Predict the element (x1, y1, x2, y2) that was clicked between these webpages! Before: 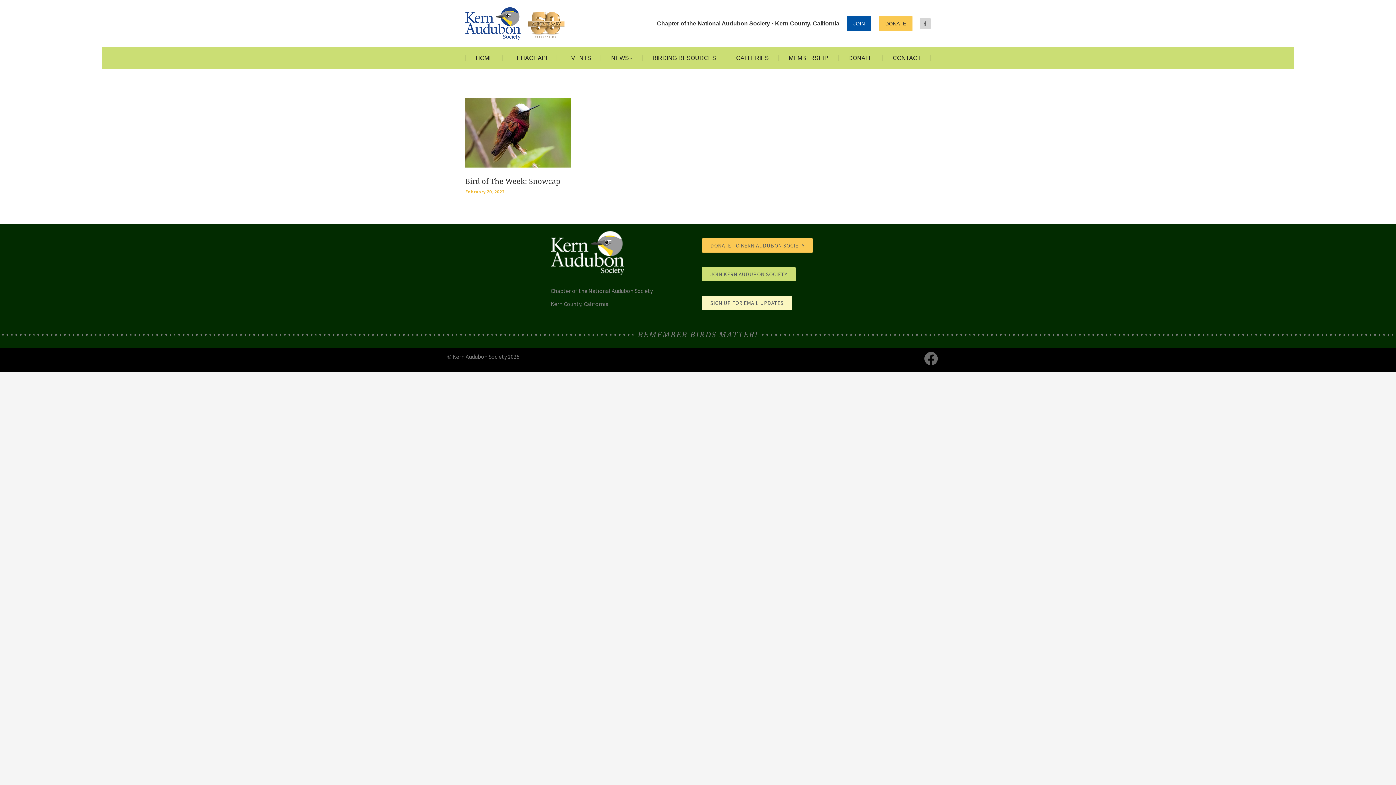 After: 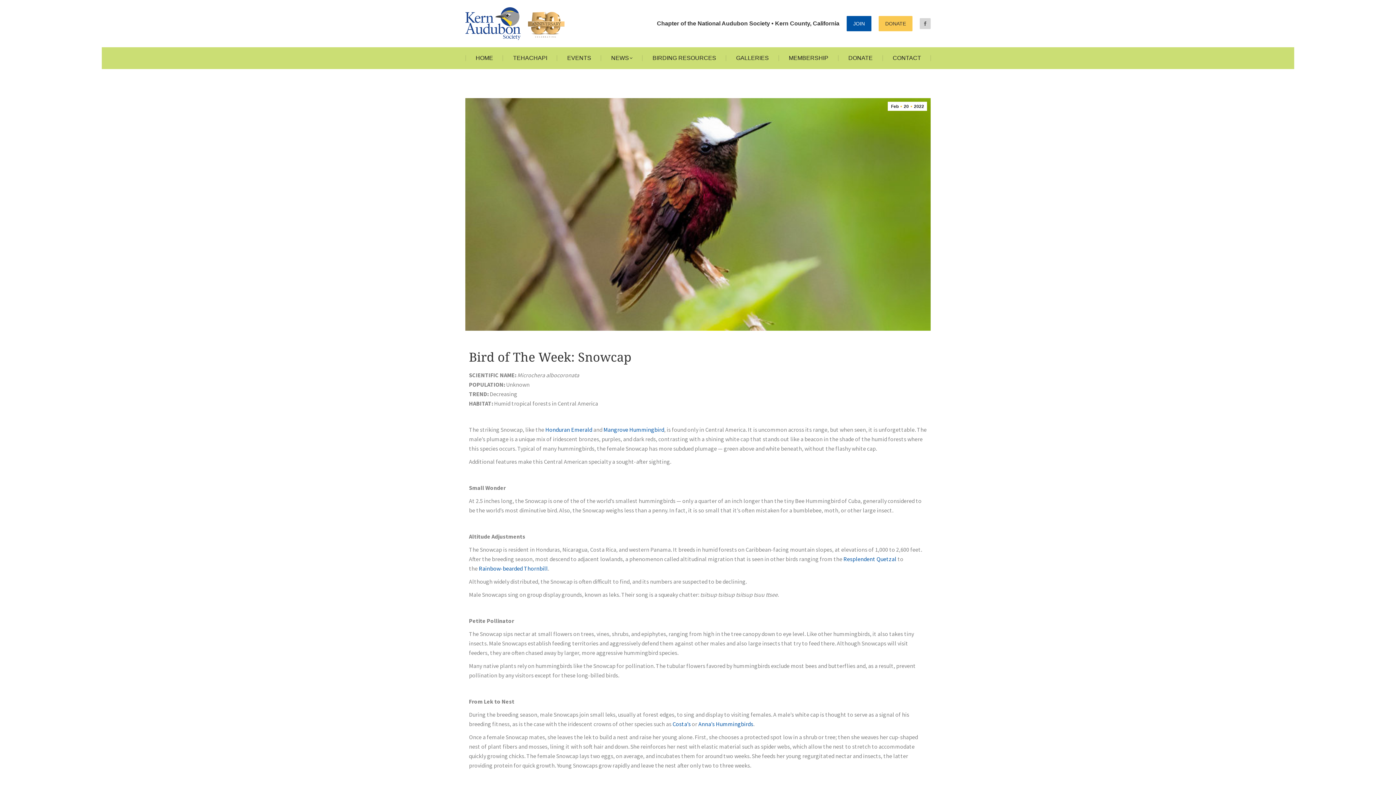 Action: bbox: (465, 98, 570, 167)